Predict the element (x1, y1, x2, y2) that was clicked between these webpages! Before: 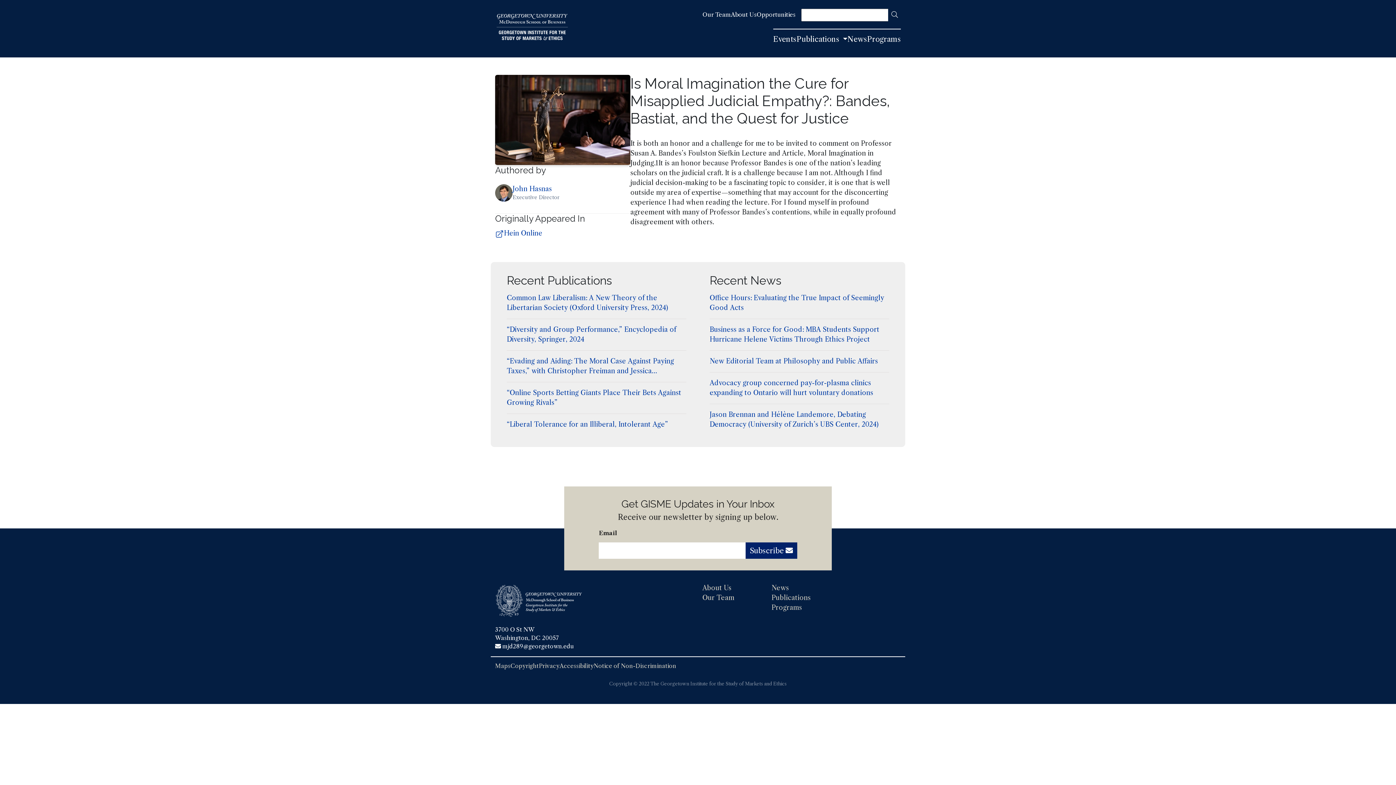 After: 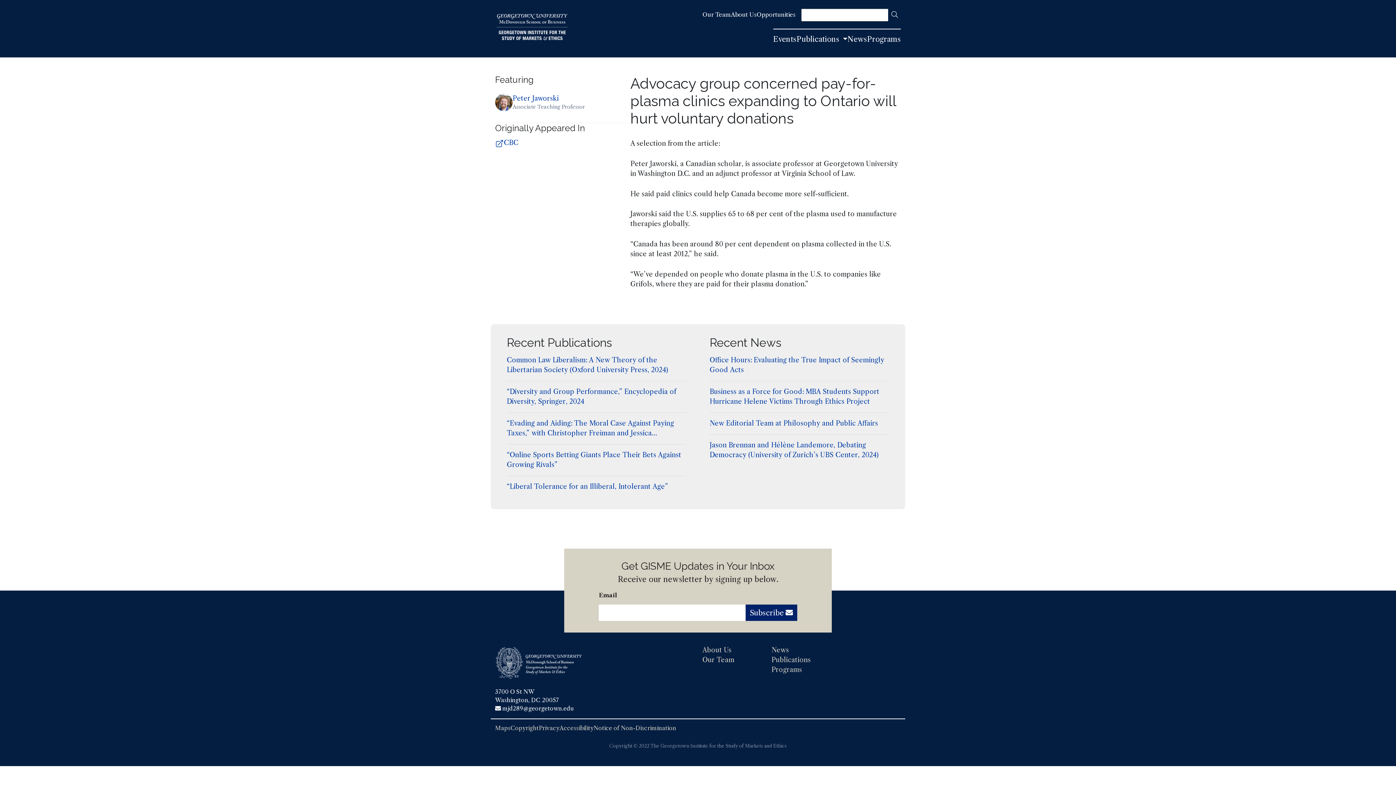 Action: bbox: (709, 378, 889, 398) label: Advocacy group concerned pay-for-plasma clinics expanding to Ontario will hurt voluntary donations